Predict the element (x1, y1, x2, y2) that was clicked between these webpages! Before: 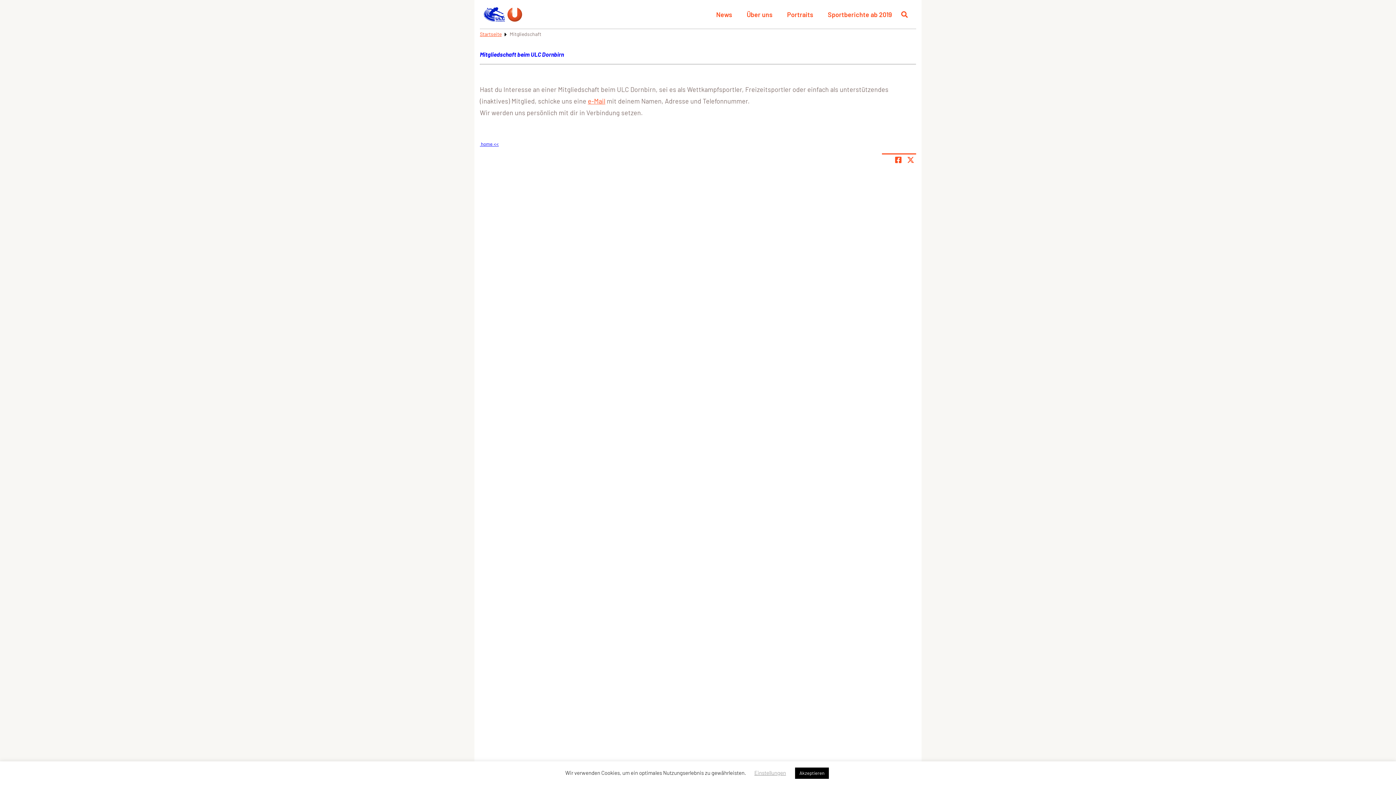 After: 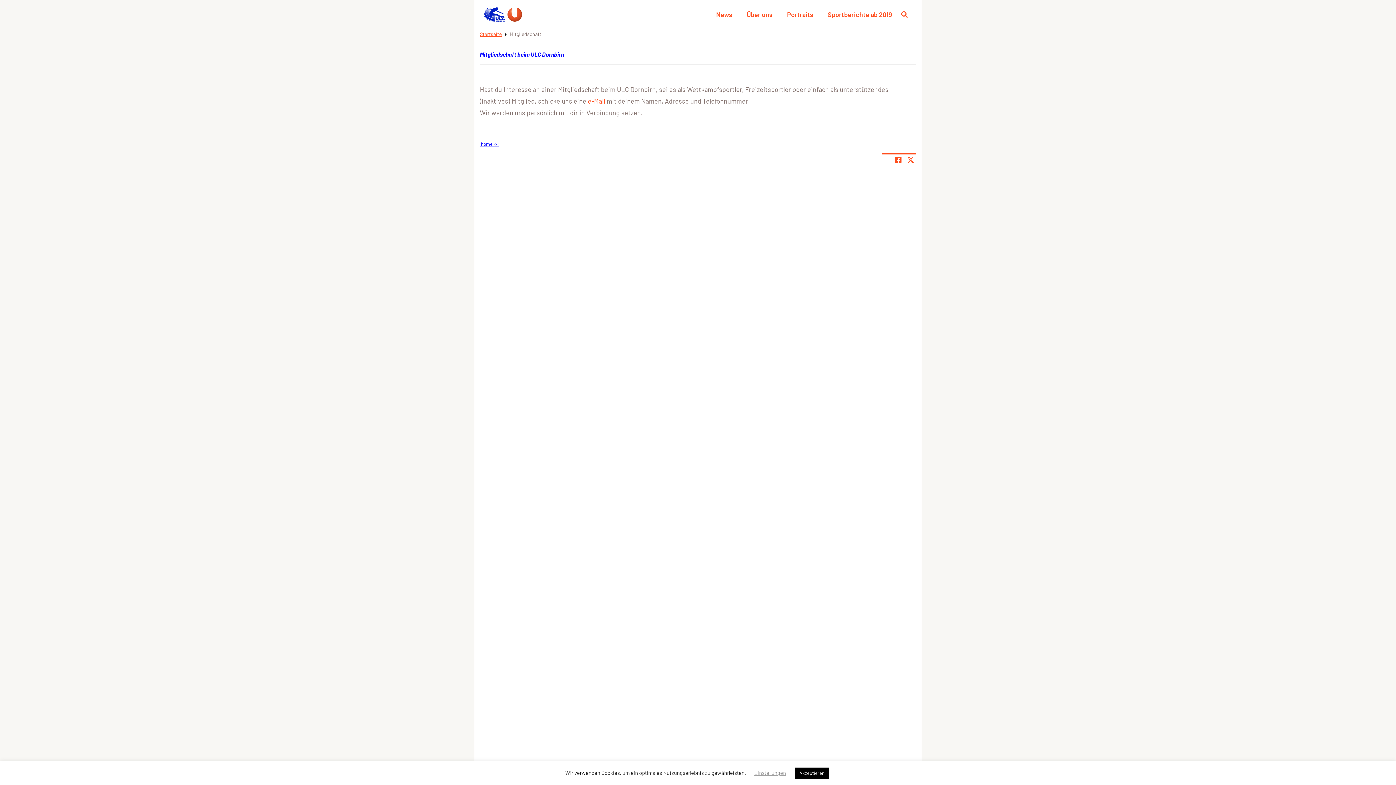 Action: bbox: (893, 154, 904, 165) label: Teile Seite auf Facebook